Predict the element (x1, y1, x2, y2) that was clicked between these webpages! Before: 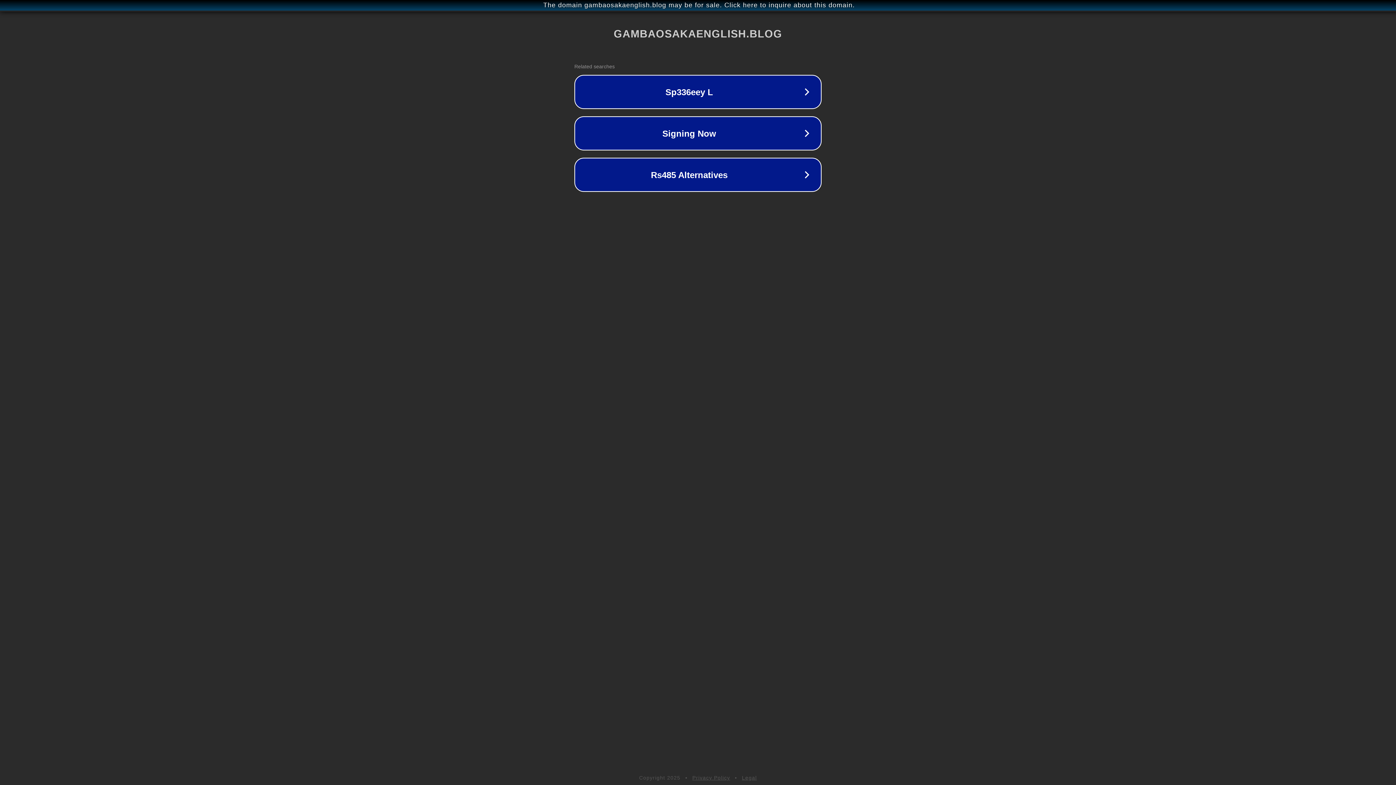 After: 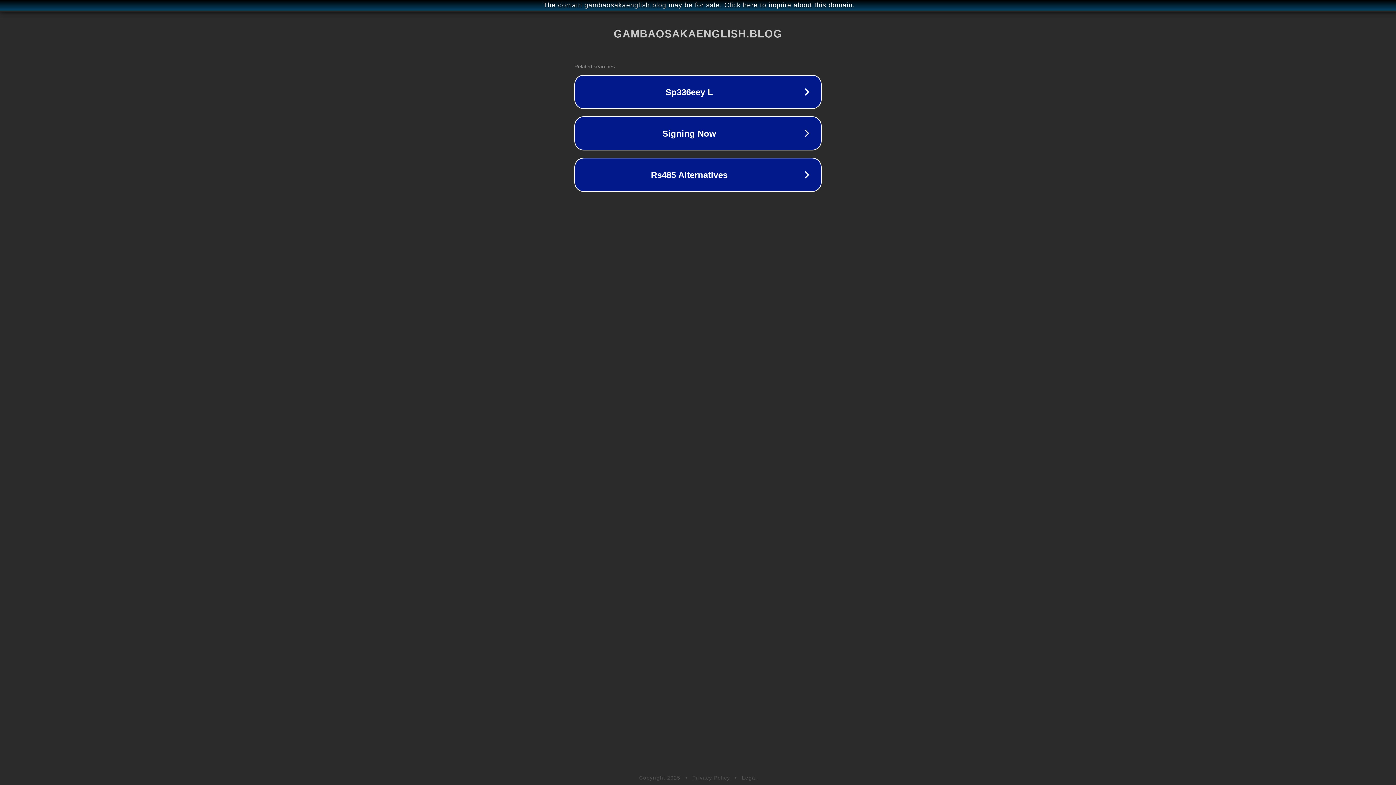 Action: bbox: (692, 775, 730, 781) label: Privacy Policy